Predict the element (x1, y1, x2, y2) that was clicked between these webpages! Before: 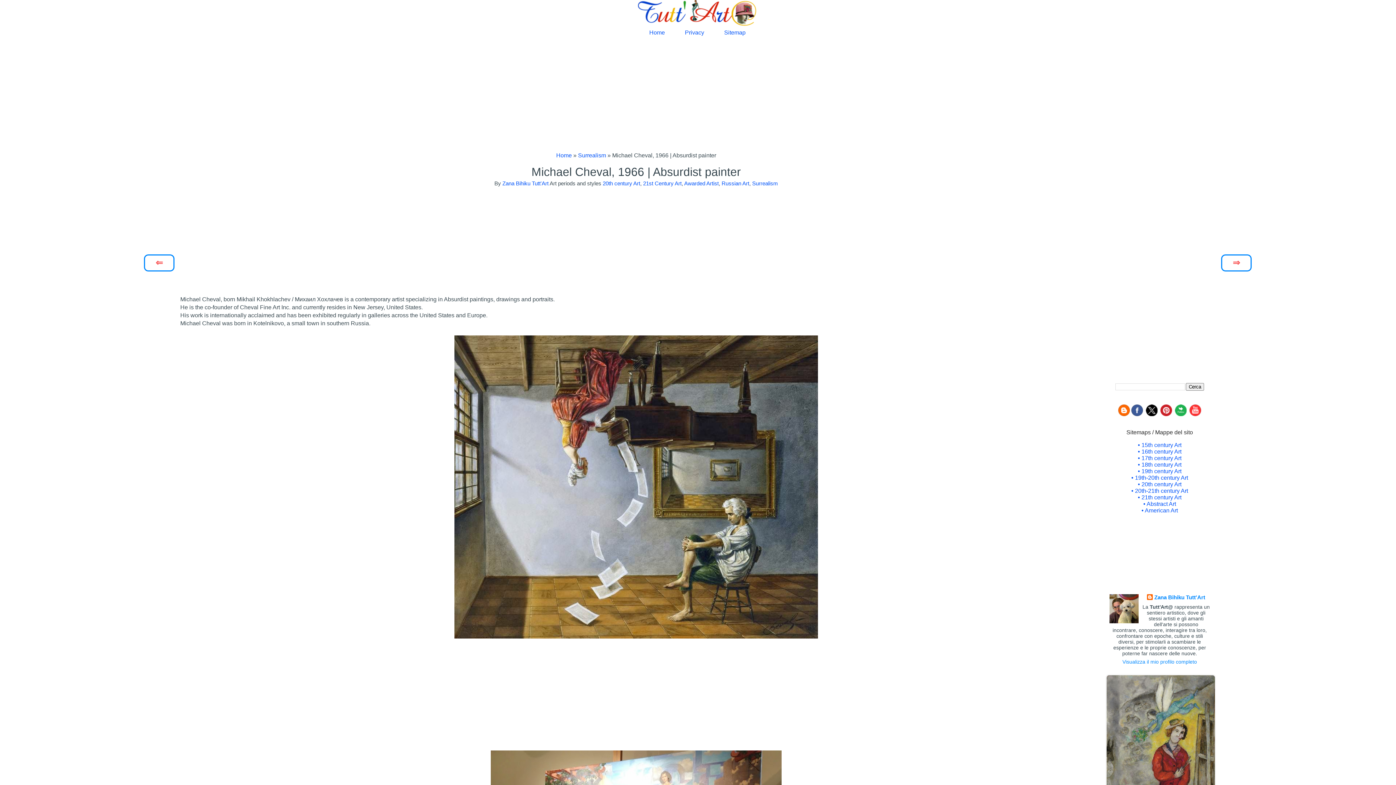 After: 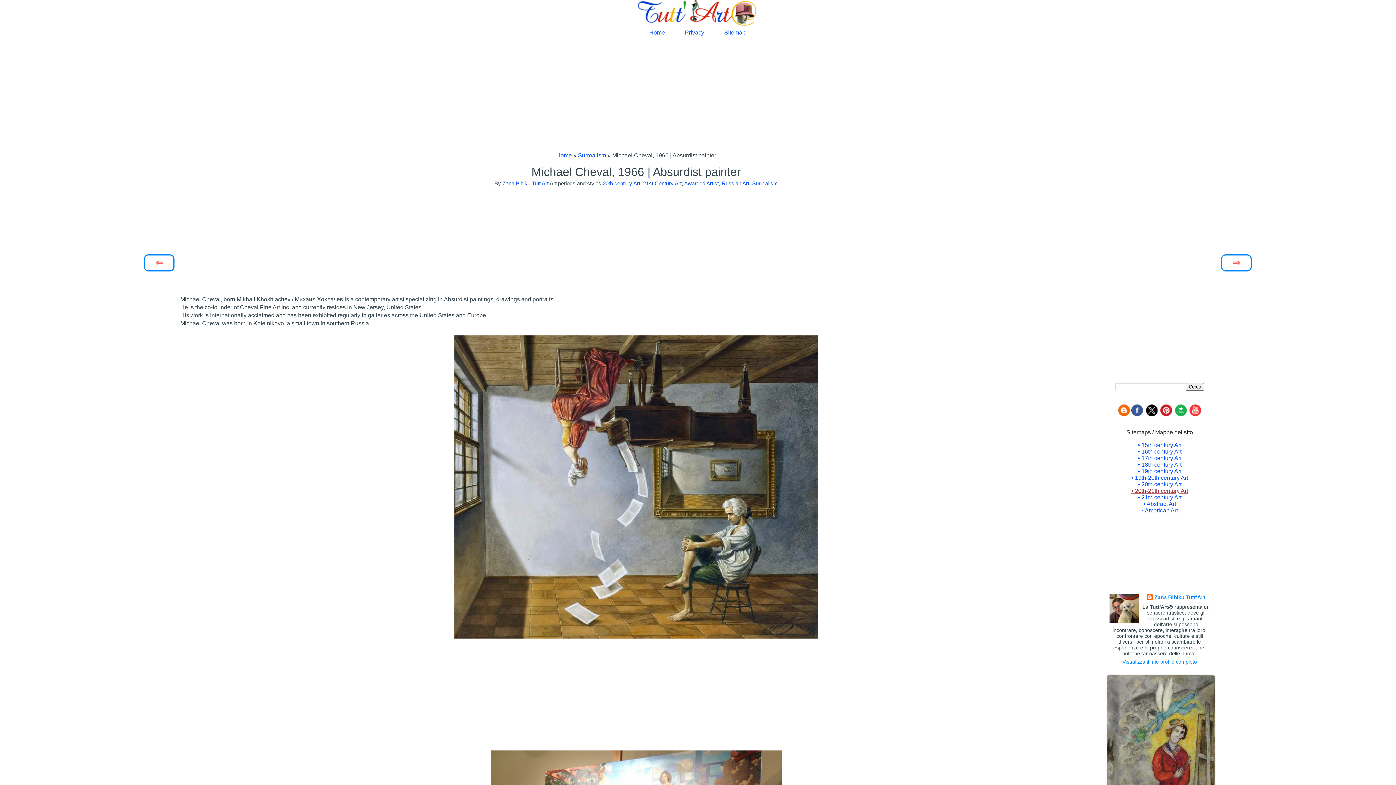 Action: bbox: (1131, 487, 1188, 494) label: • 20th-21th century Art